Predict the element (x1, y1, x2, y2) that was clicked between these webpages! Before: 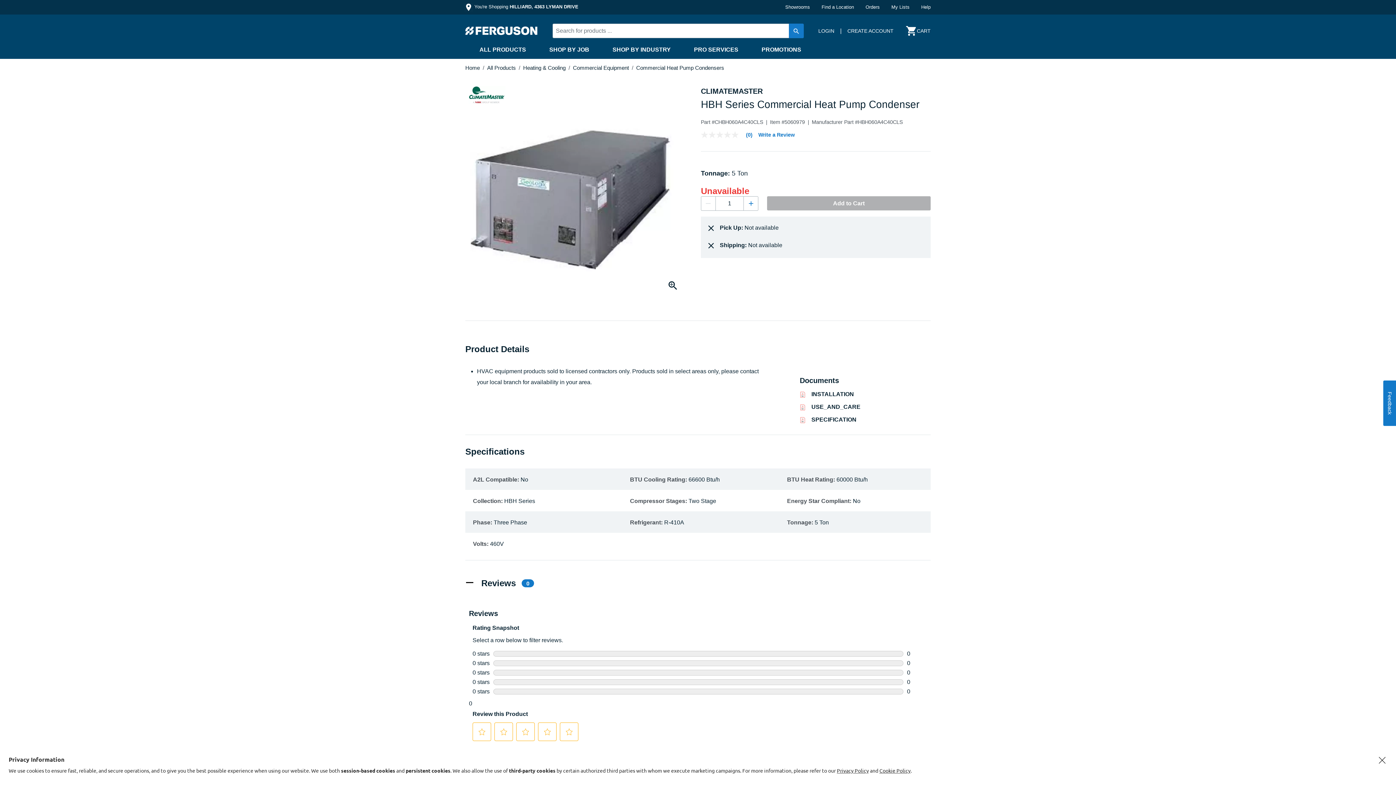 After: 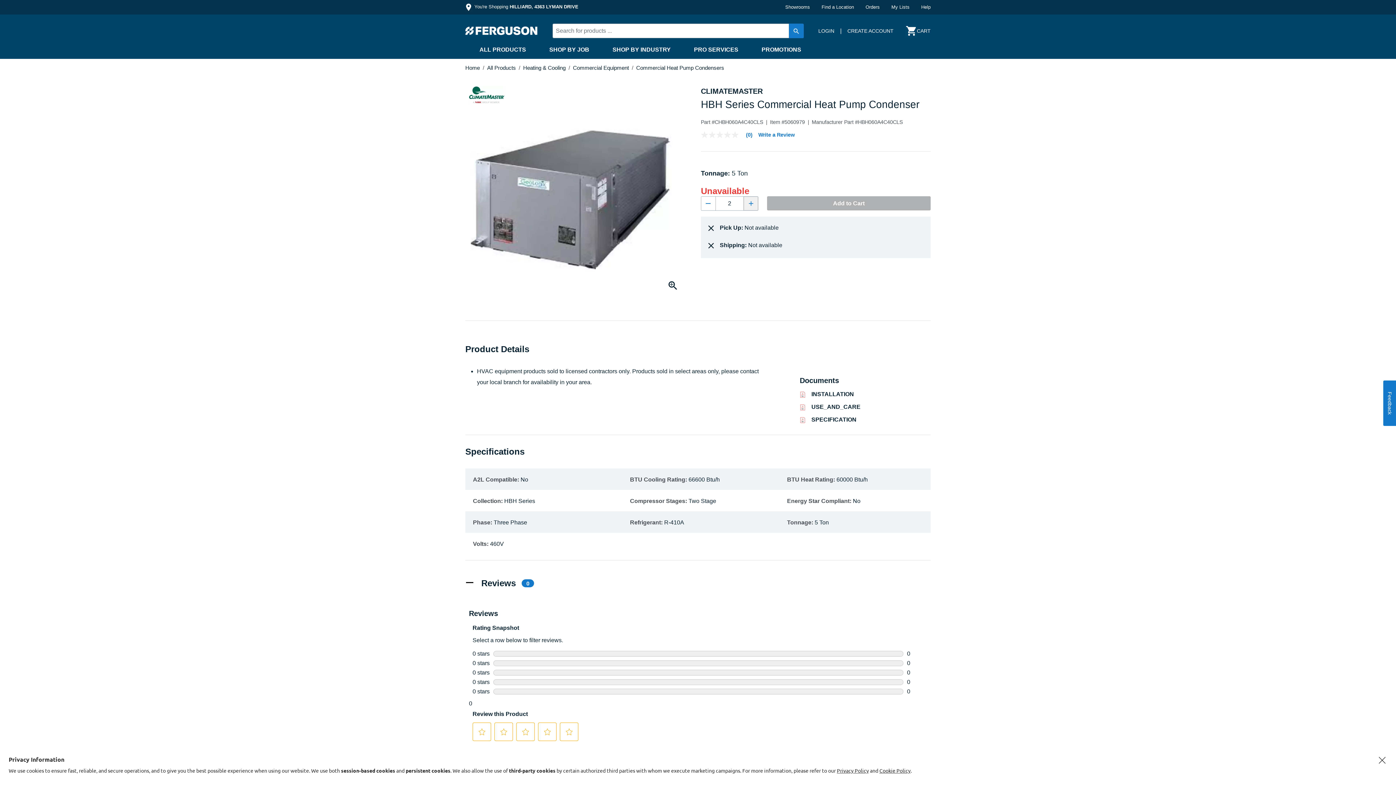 Action: bbox: (744, 196, 758, 210) label: +
Increase quantity